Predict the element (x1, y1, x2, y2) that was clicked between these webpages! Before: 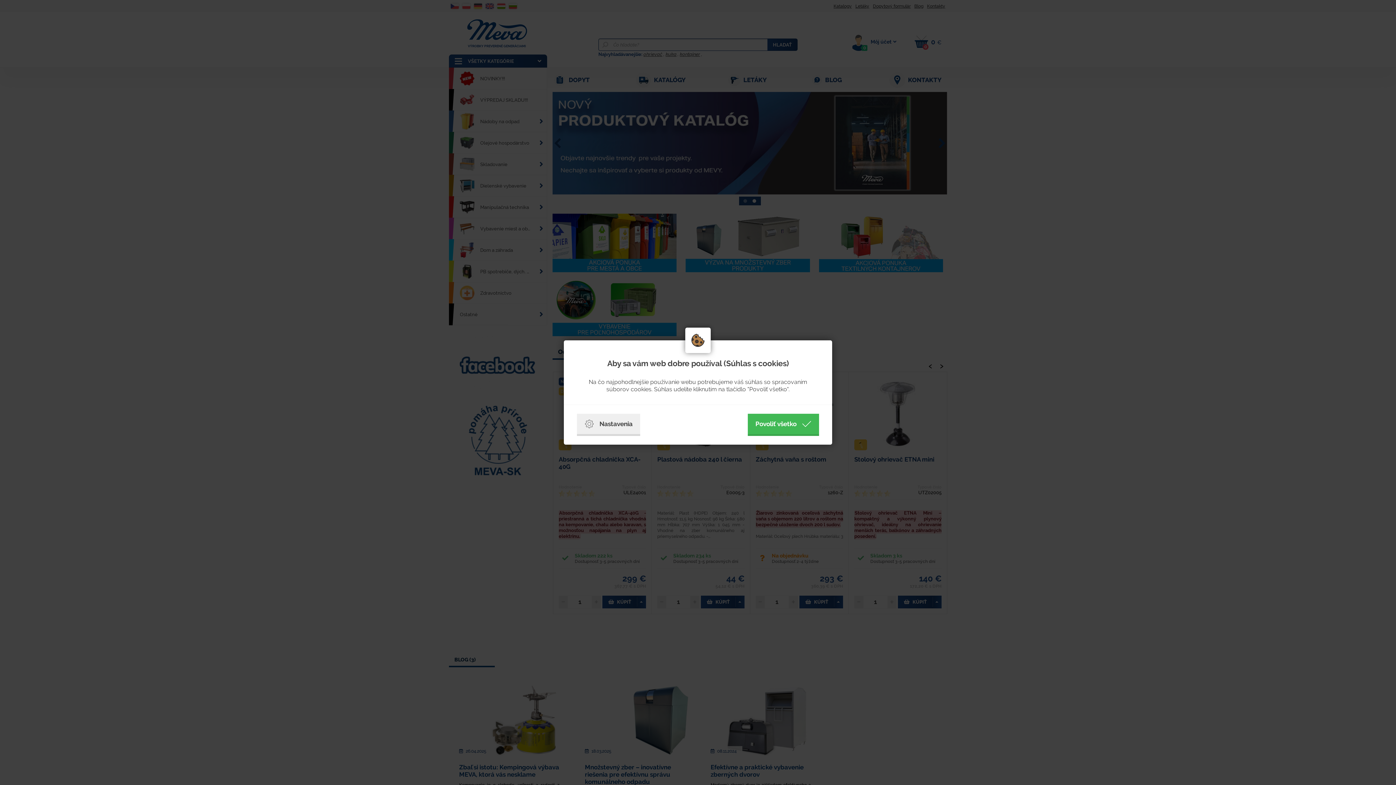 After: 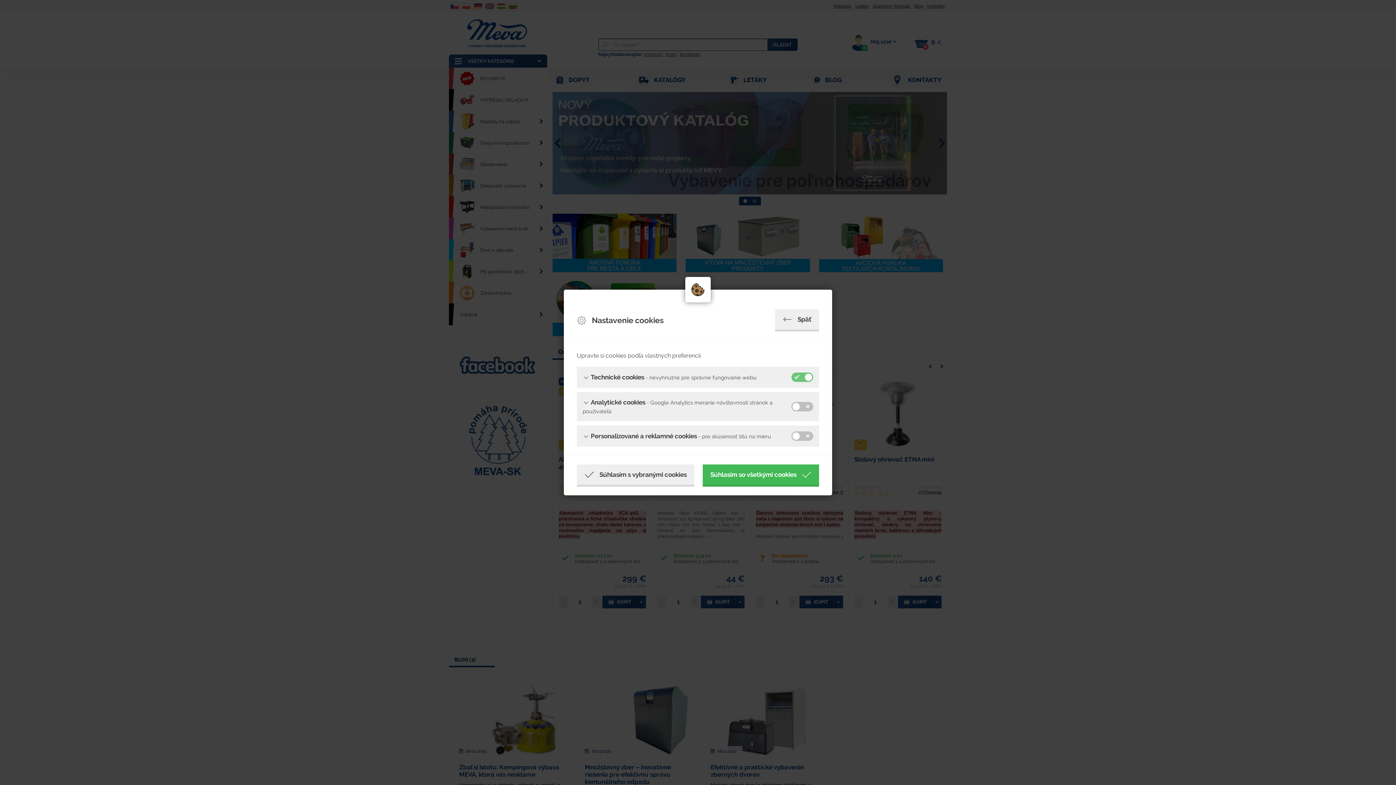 Action: bbox: (577, 414, 640, 436) label: Nastavenia